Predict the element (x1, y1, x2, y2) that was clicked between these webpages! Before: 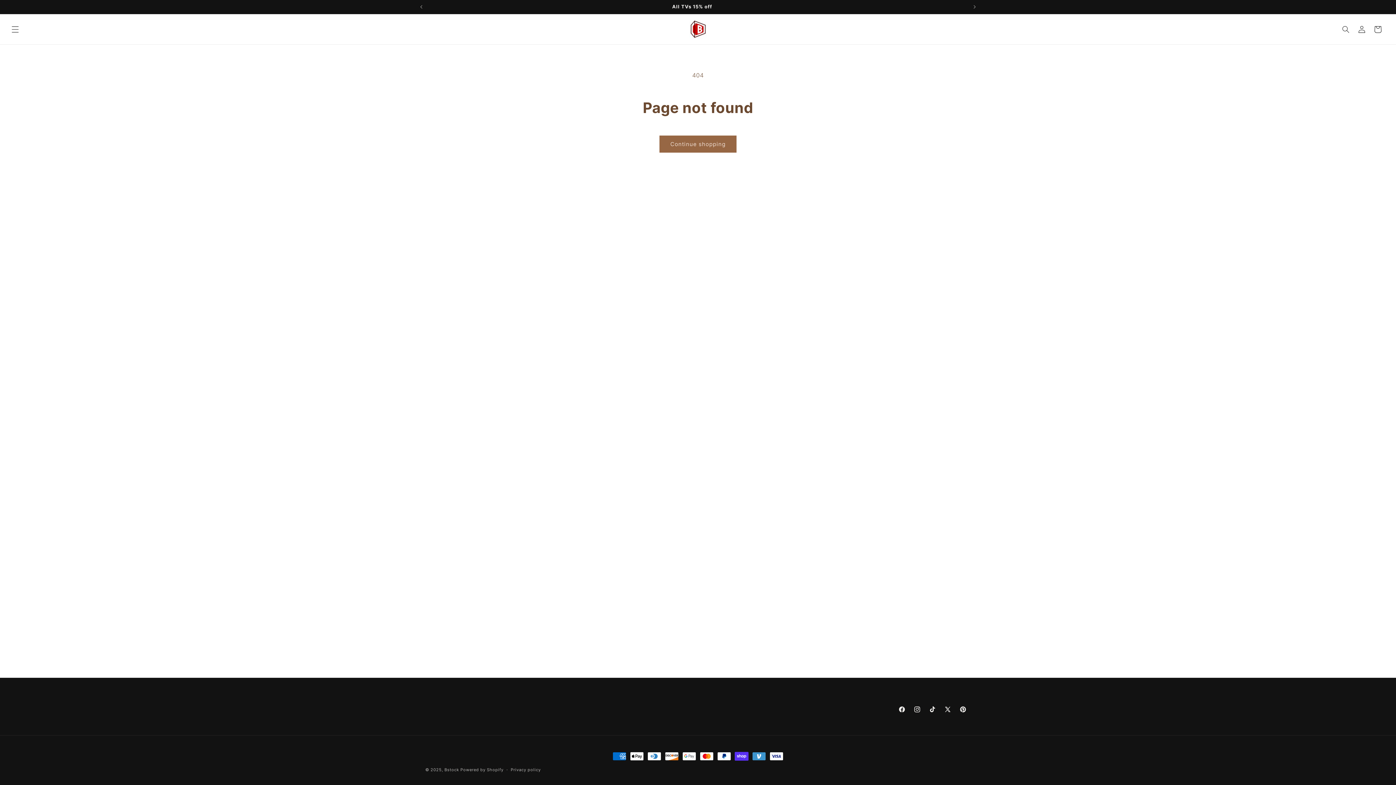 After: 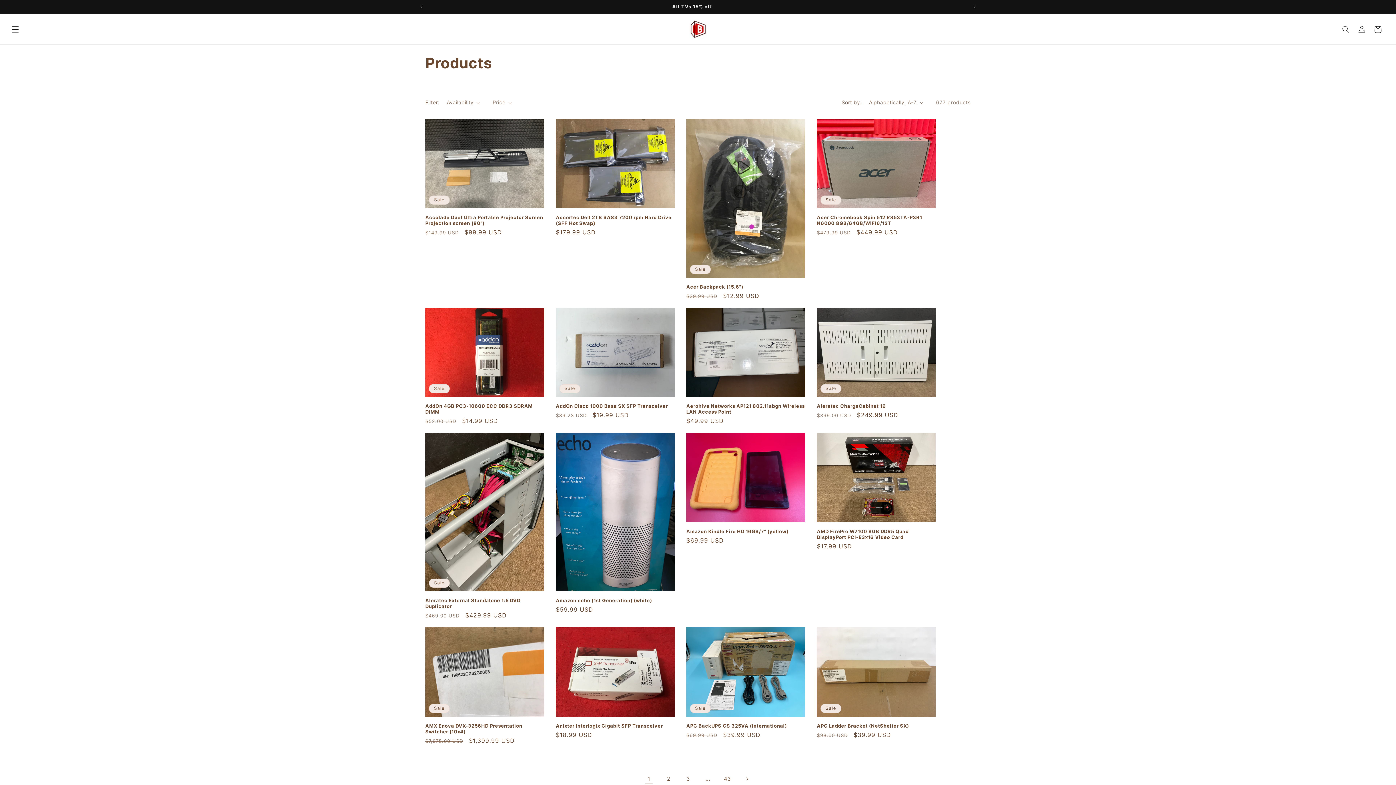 Action: label: Continue shopping bbox: (659, 135, 736, 152)